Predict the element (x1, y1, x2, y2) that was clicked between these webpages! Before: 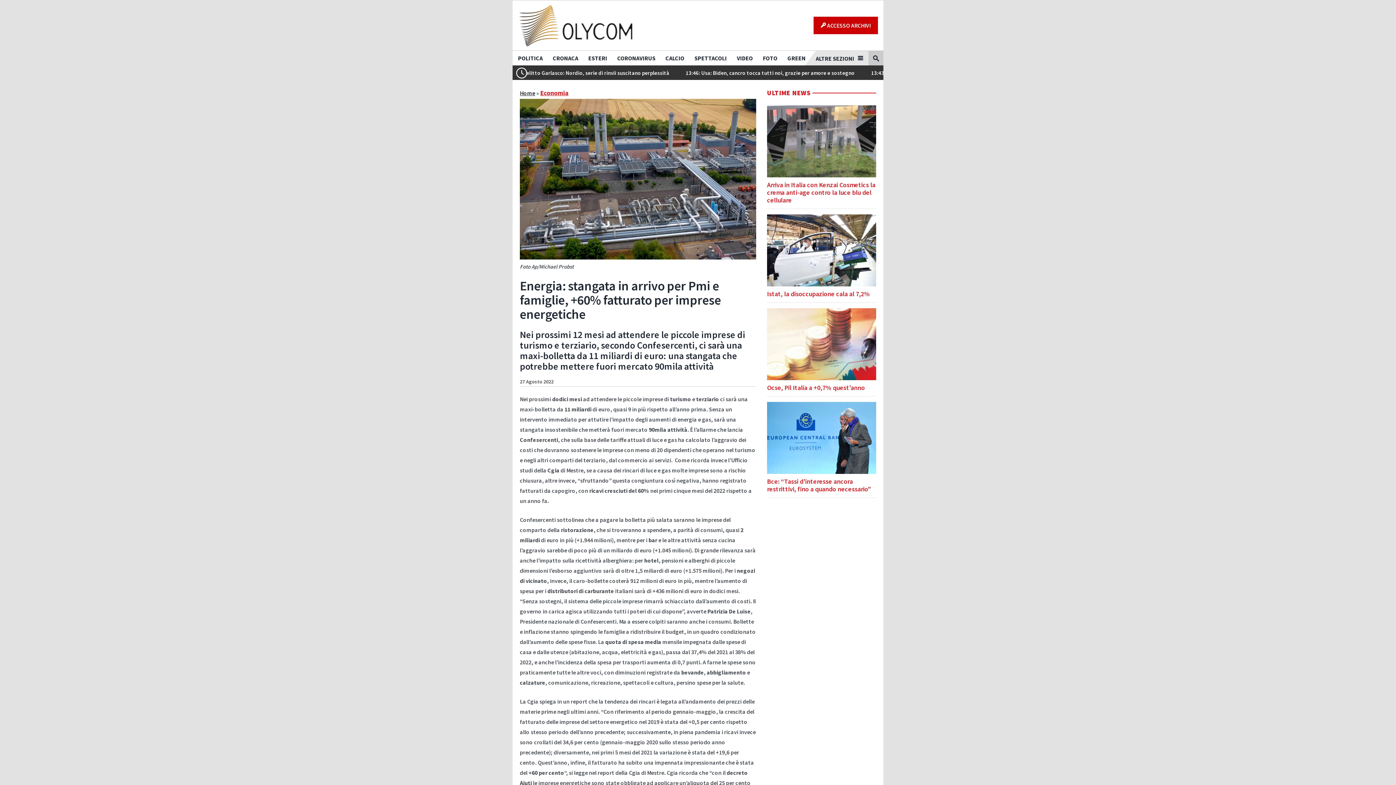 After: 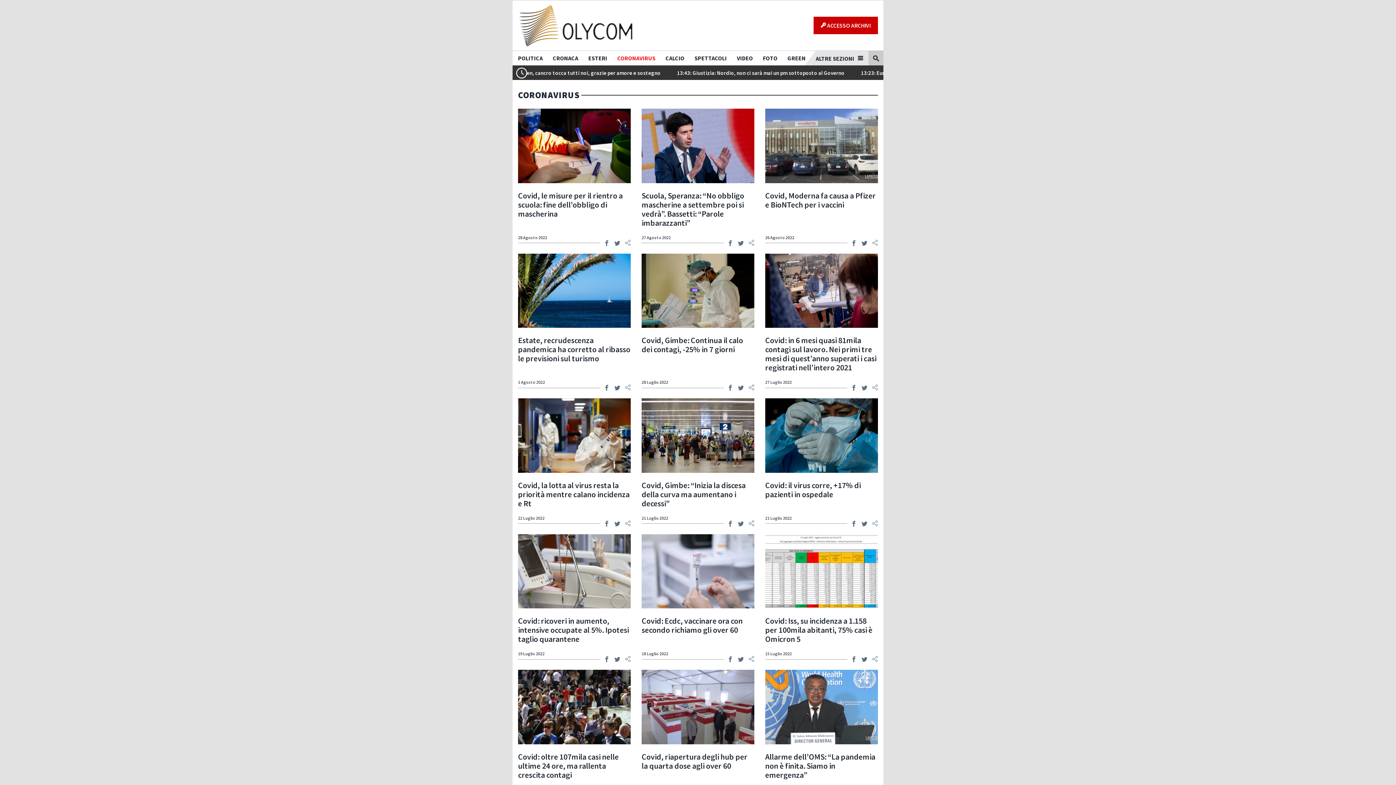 Action: bbox: (617, 50, 655, 65) label: CORONAVIRUS